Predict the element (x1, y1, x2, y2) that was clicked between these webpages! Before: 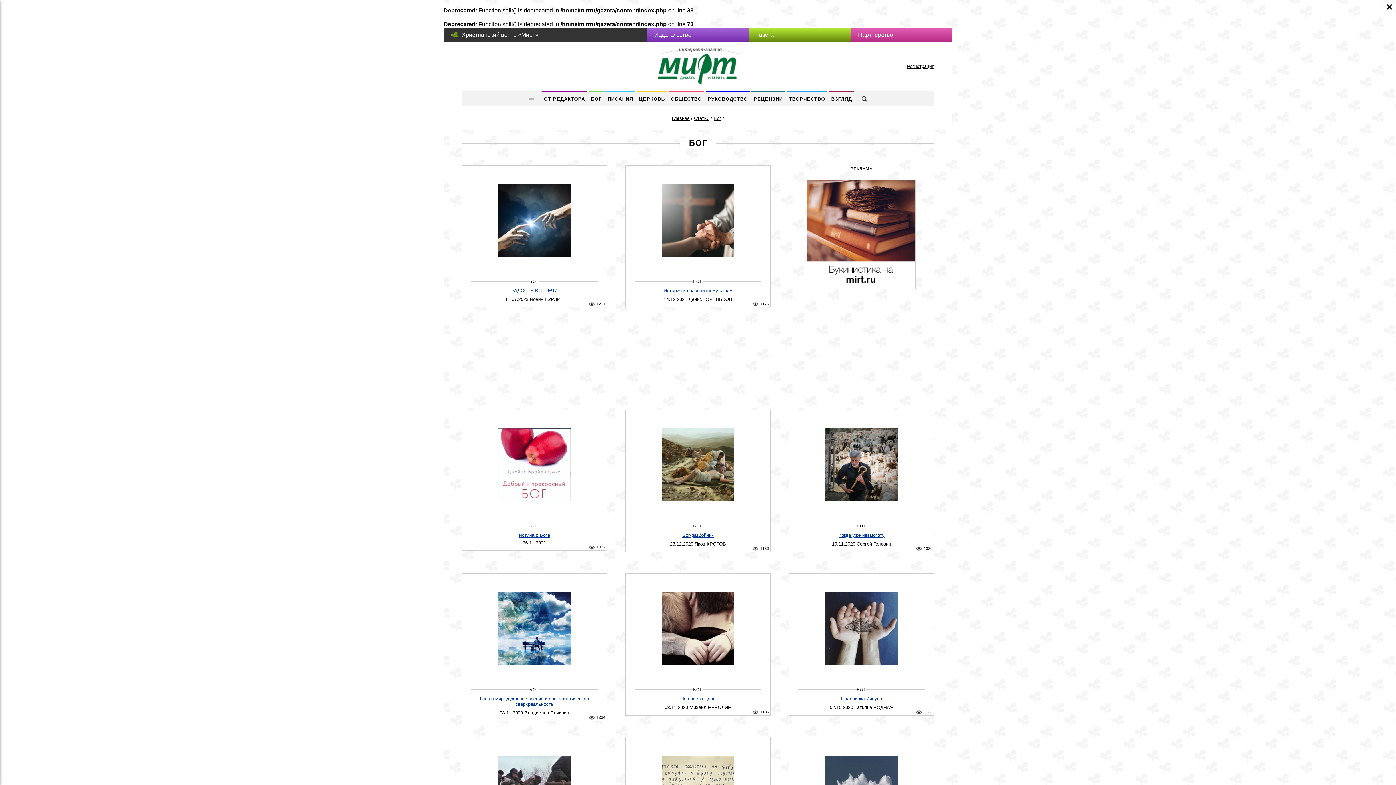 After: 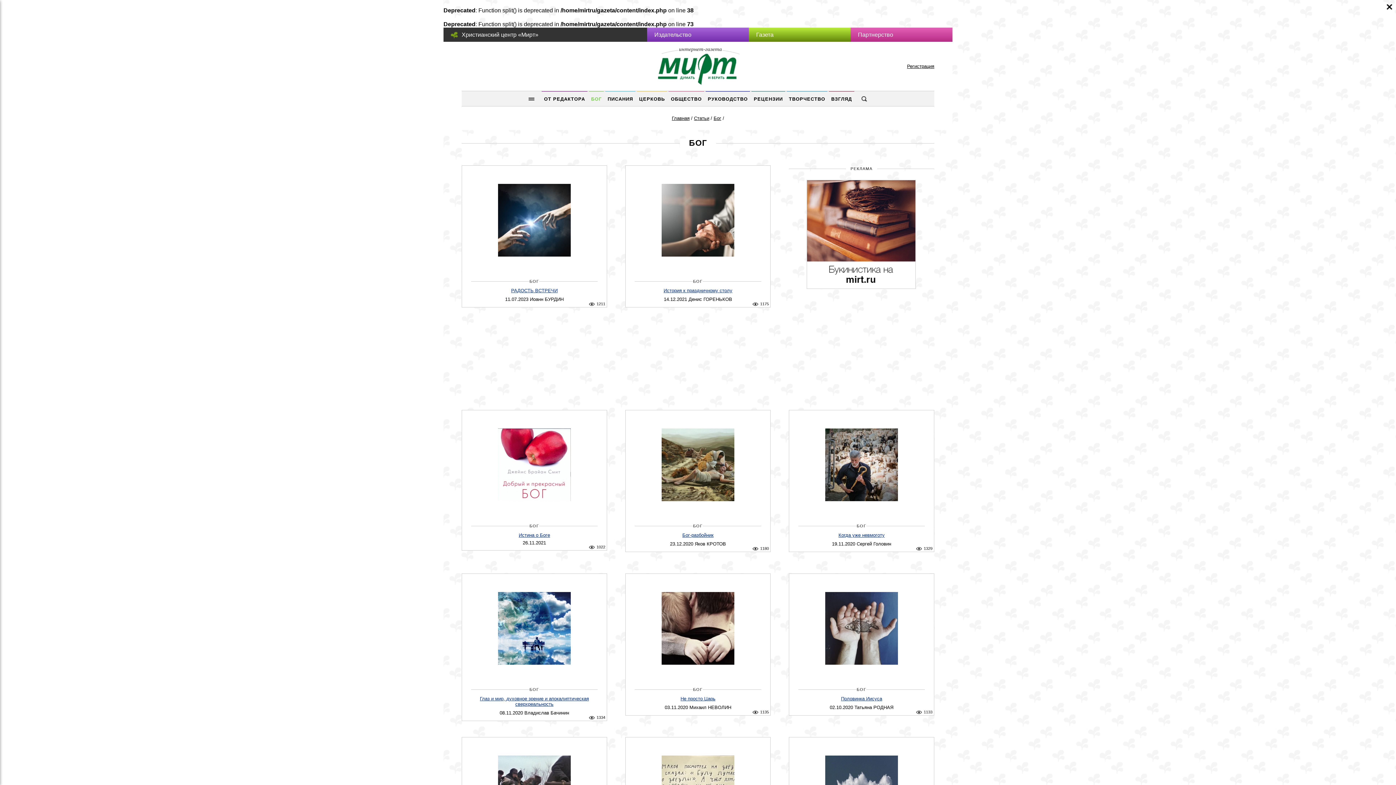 Action: bbox: (693, 523, 703, 528) label: БОГ